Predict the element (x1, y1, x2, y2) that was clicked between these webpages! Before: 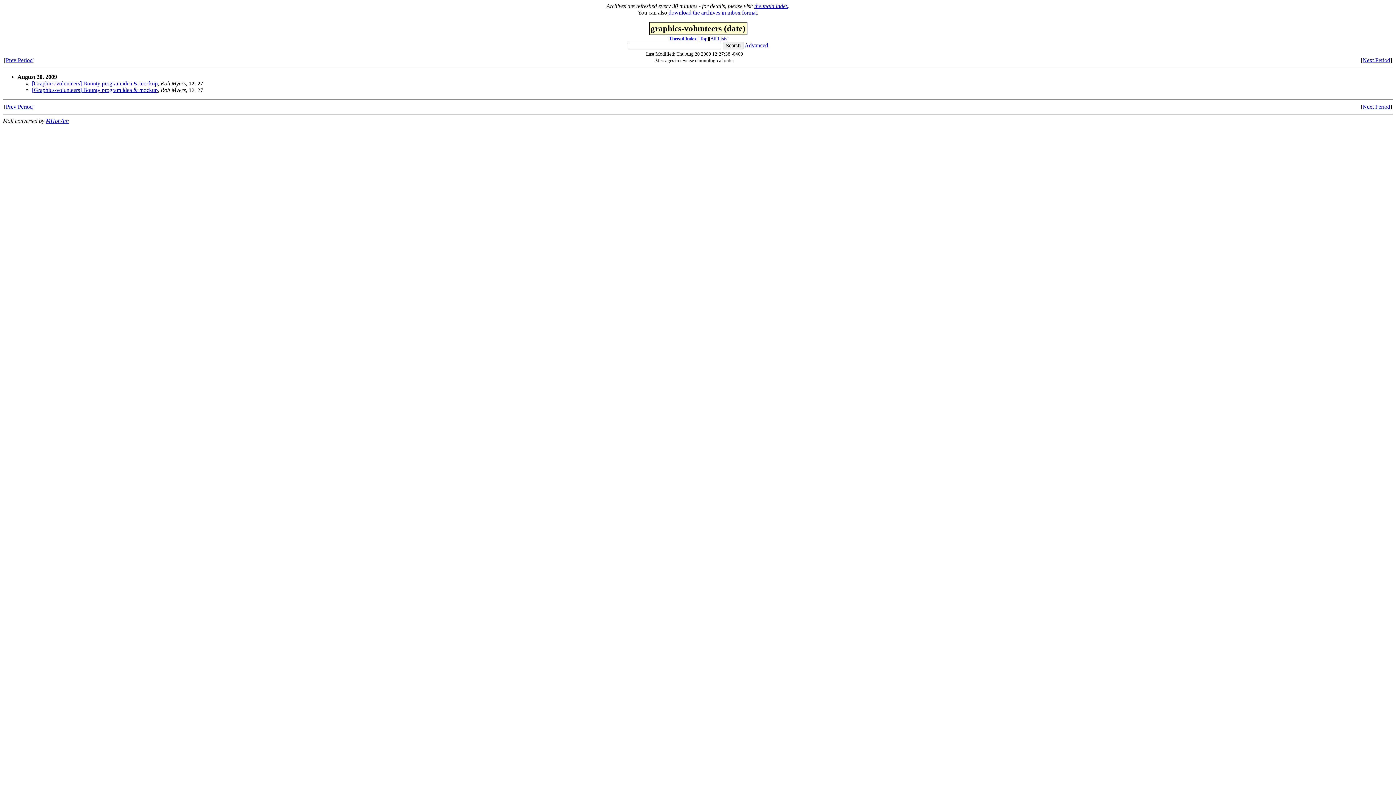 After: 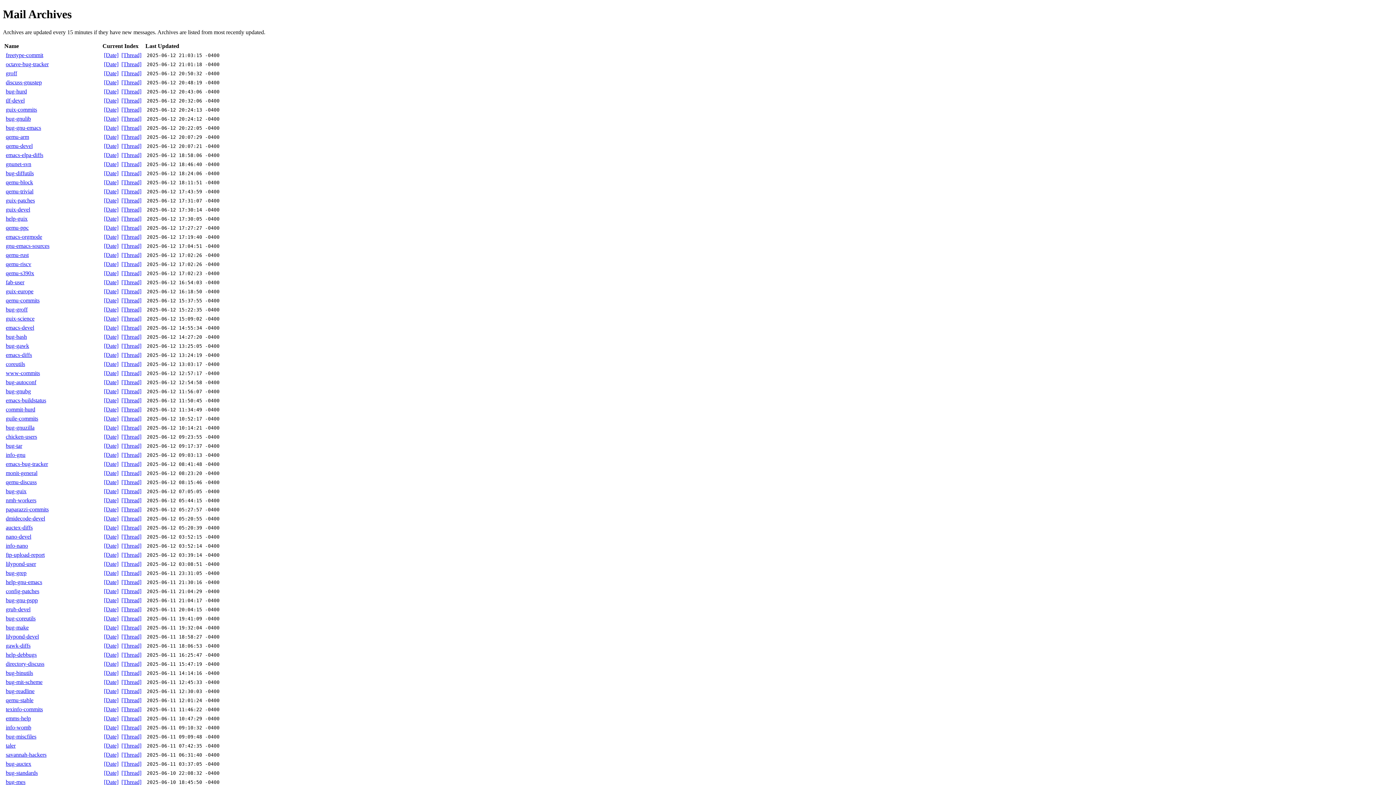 Action: bbox: (710, 36, 727, 41) label: All Lists